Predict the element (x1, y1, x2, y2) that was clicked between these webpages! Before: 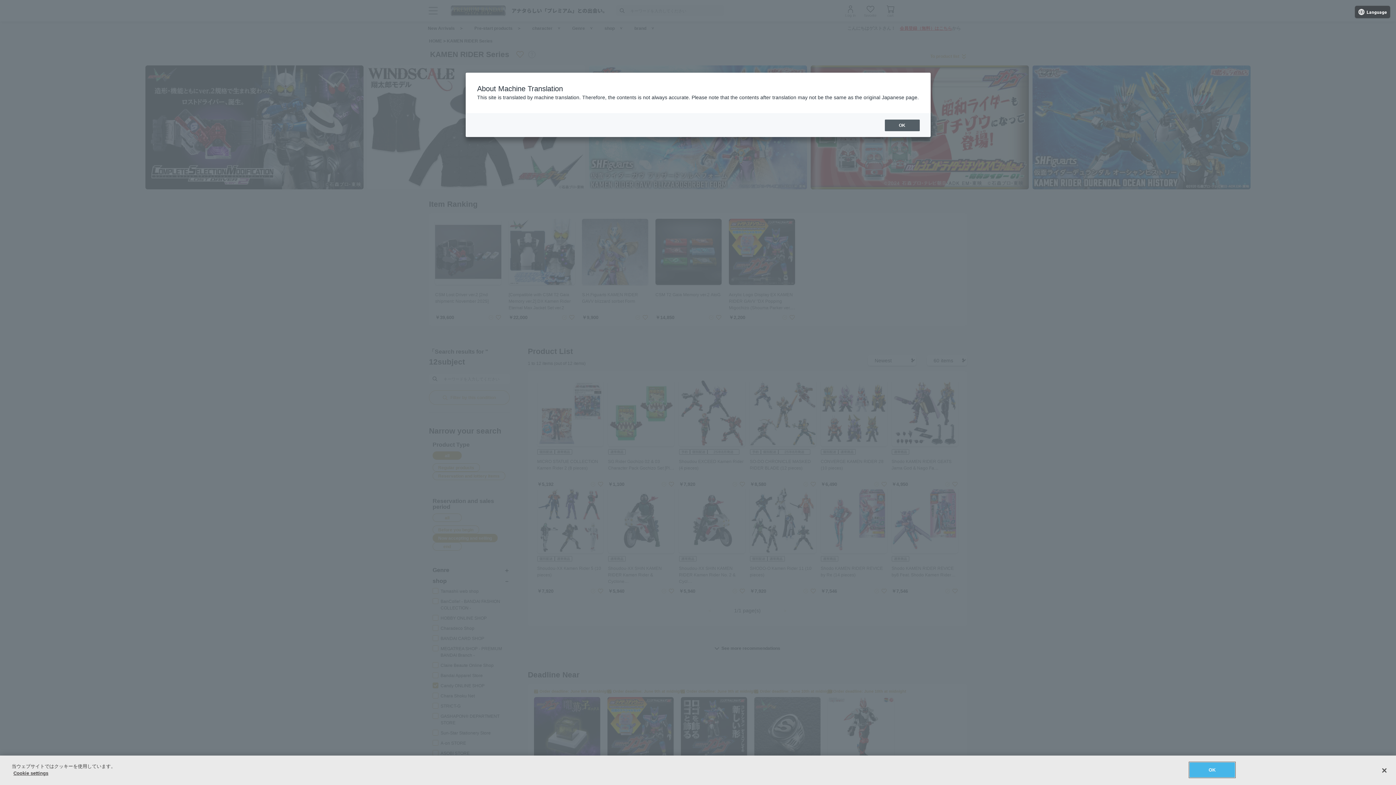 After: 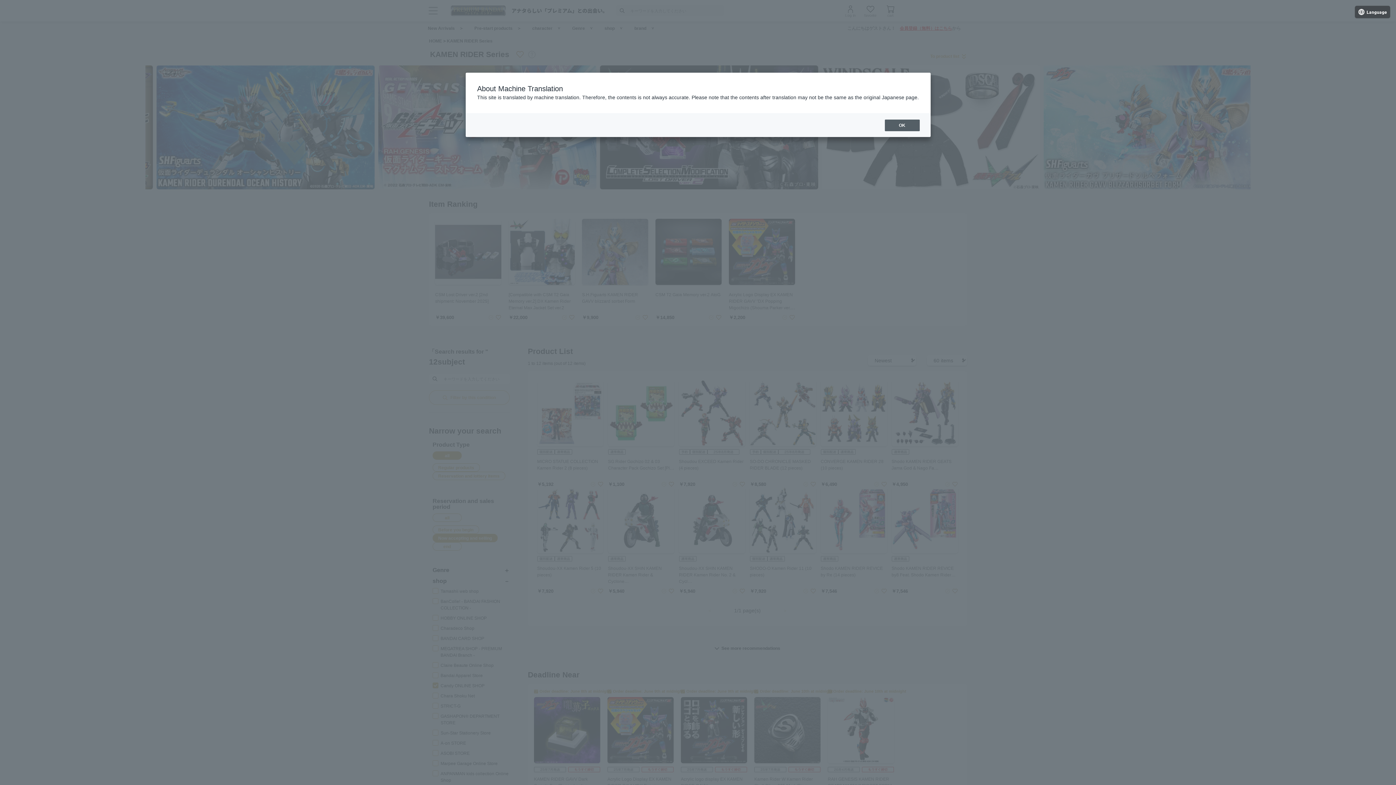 Action: bbox: (1189, 762, 1235, 777) label: OK